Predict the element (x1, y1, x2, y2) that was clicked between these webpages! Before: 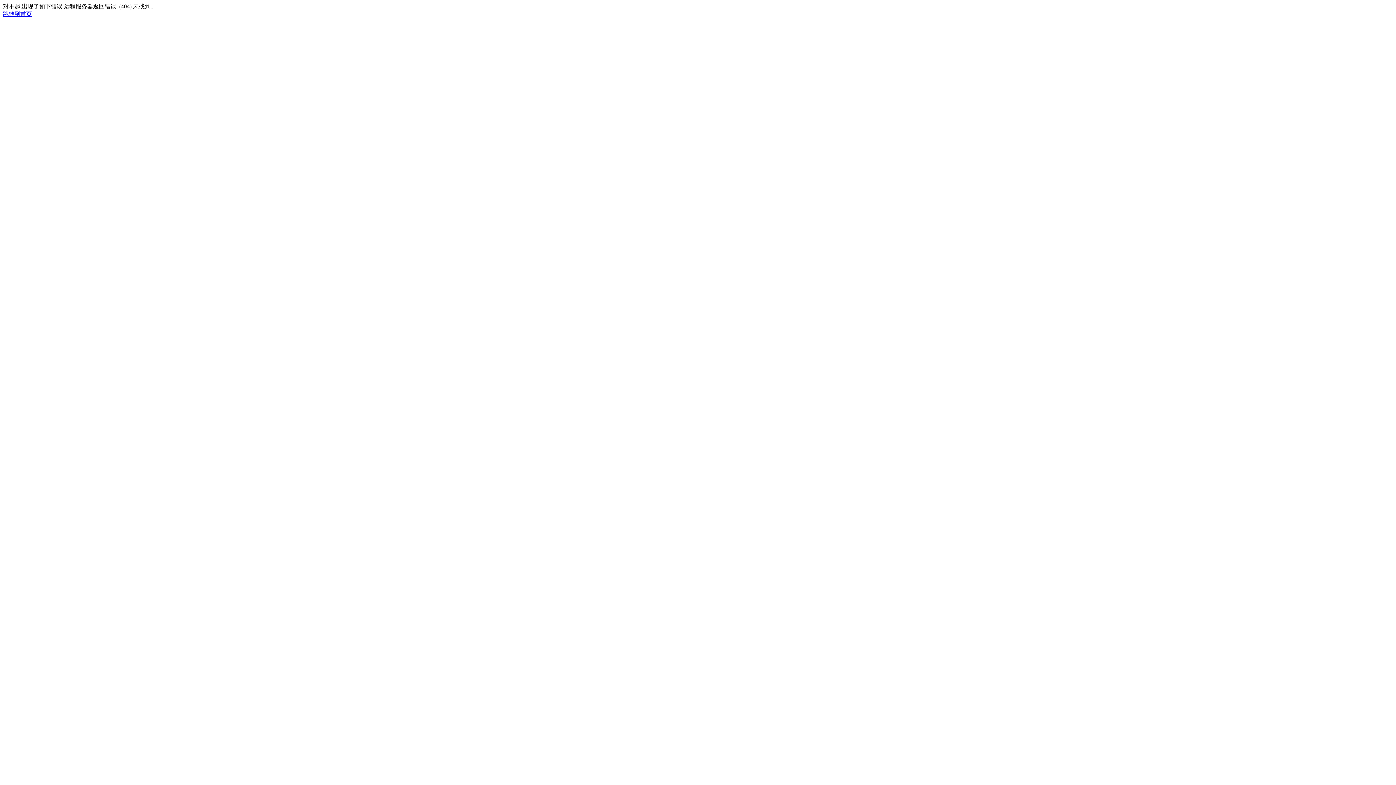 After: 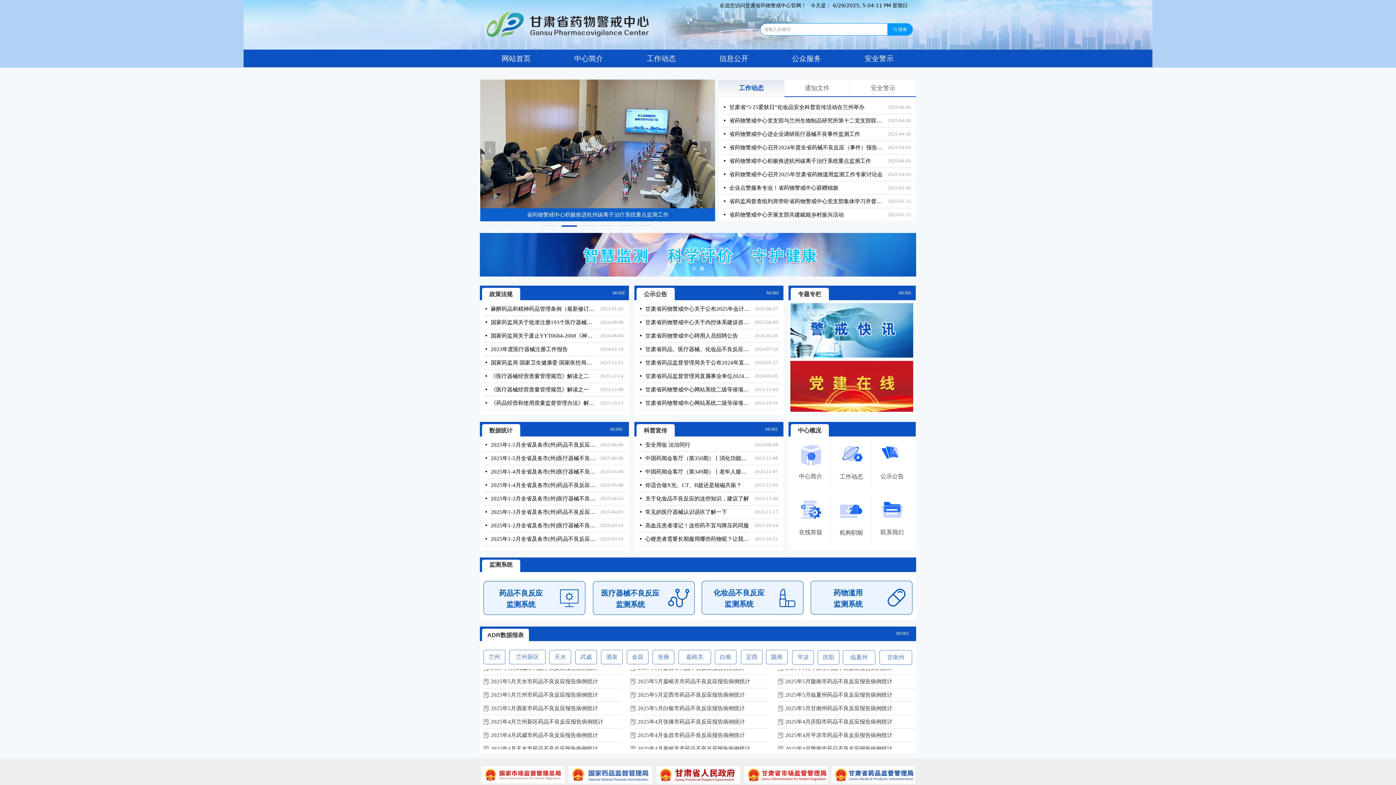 Action: label: 跳转到首页 bbox: (2, 10, 32, 17)